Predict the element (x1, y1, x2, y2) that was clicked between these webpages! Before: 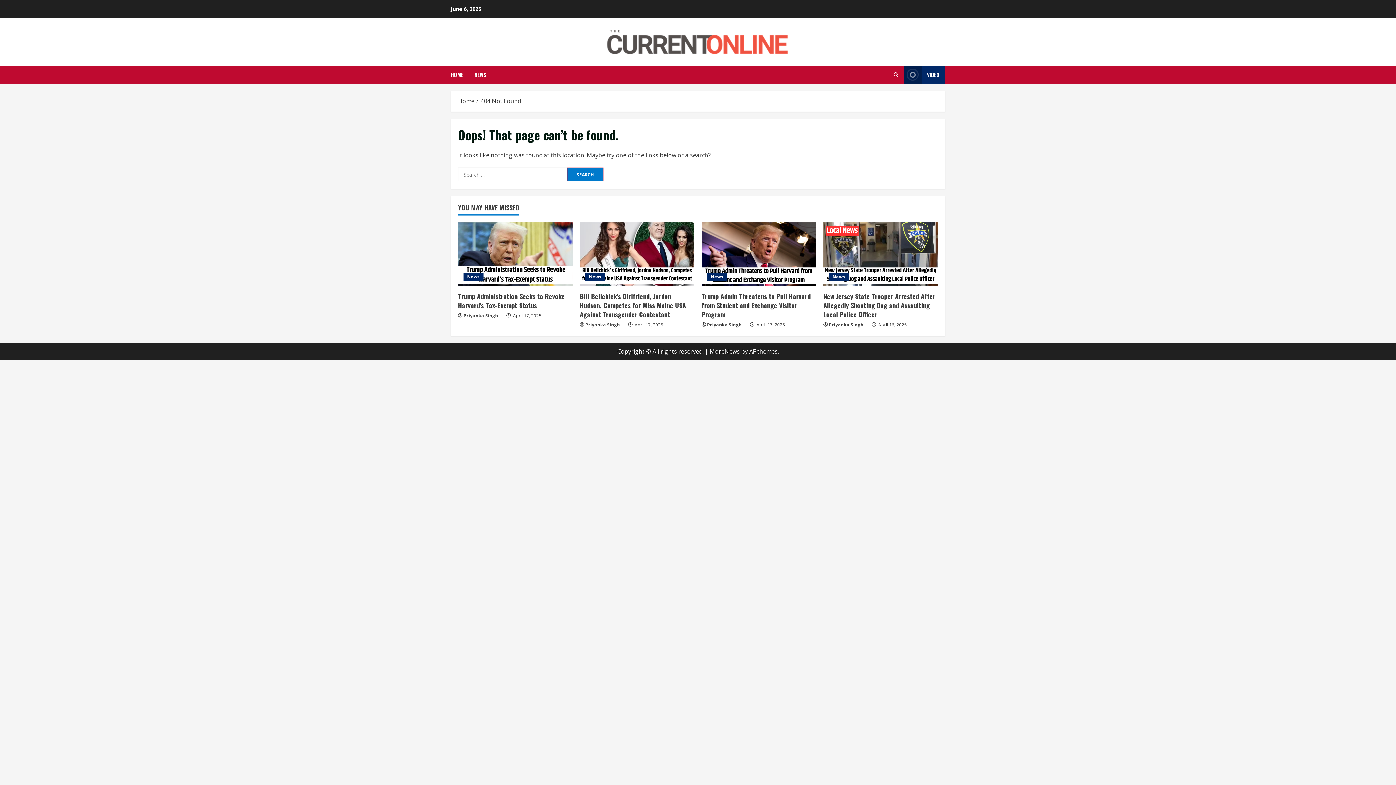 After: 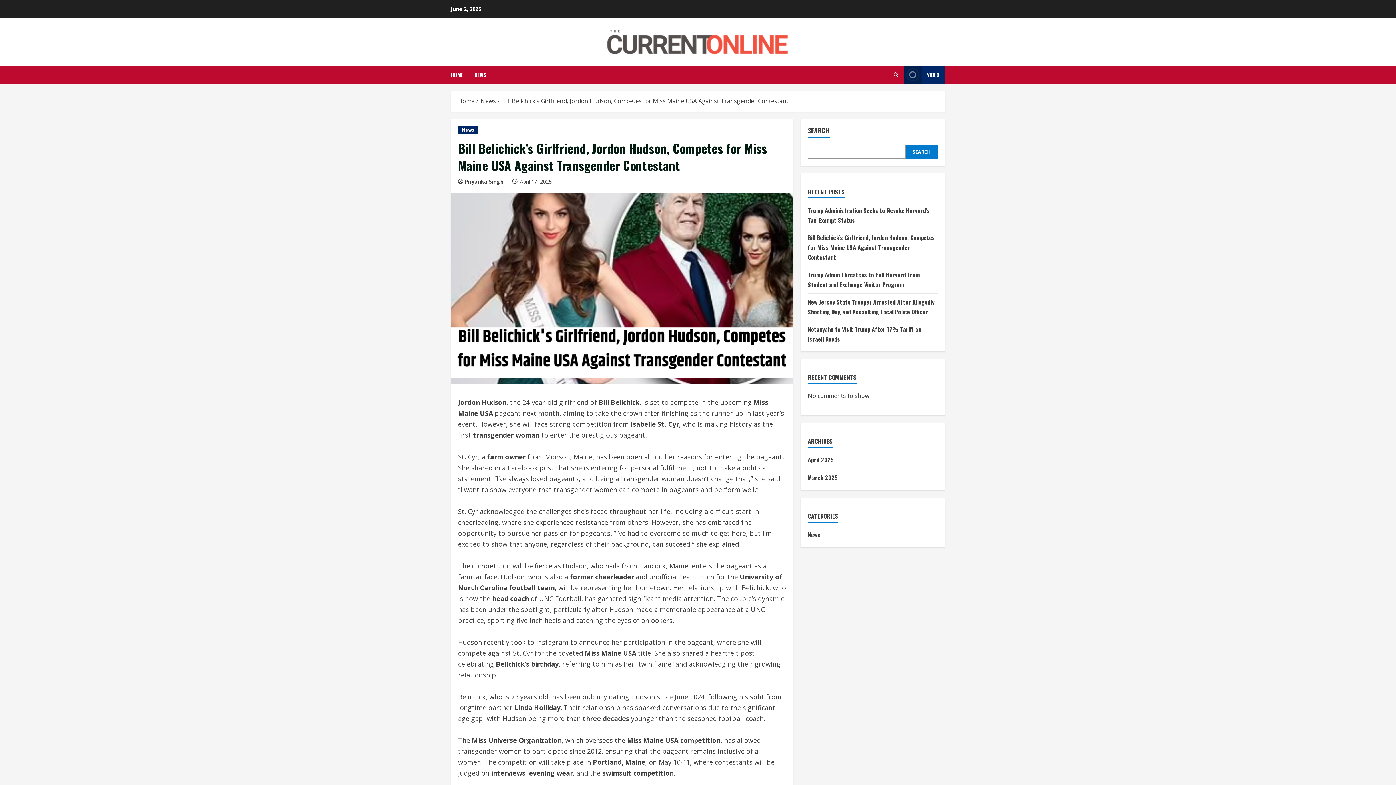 Action: label: Bill Belichick’s Girlfriend, Jordon Hudson, Competes for Miss Maine USA Against Transgender Contestant bbox: (580, 222, 694, 286)